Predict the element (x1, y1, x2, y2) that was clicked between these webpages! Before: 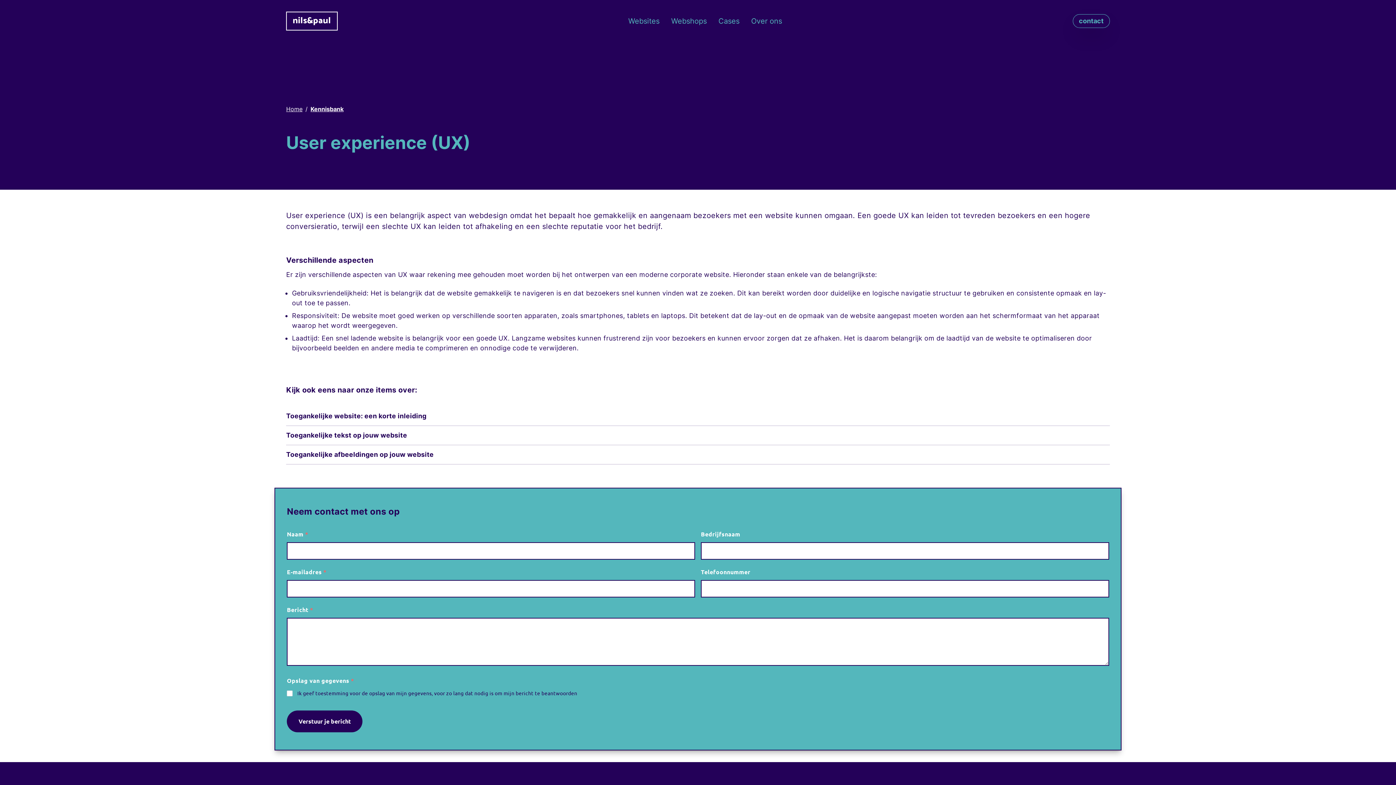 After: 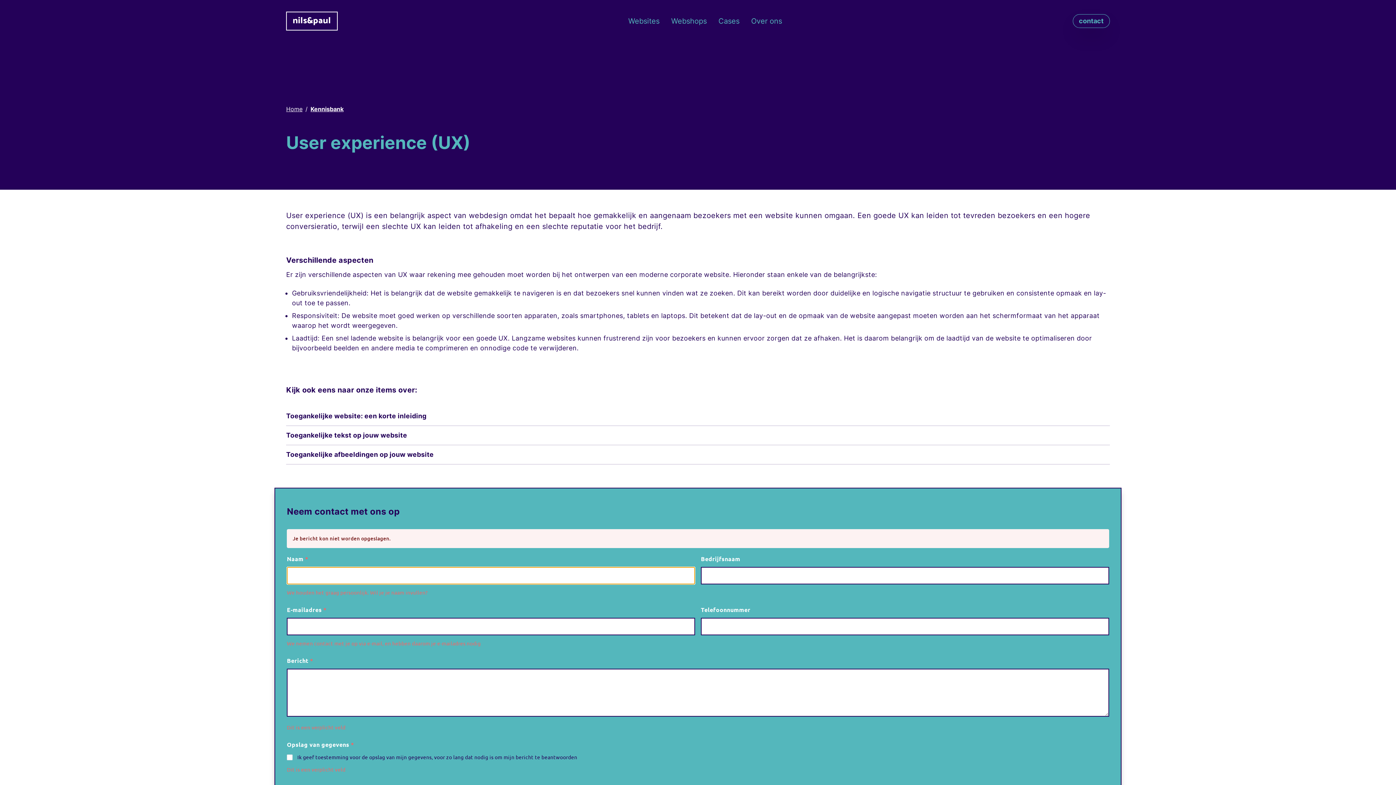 Action: bbox: (286, 710, 362, 732) label: Verstuur je bericht